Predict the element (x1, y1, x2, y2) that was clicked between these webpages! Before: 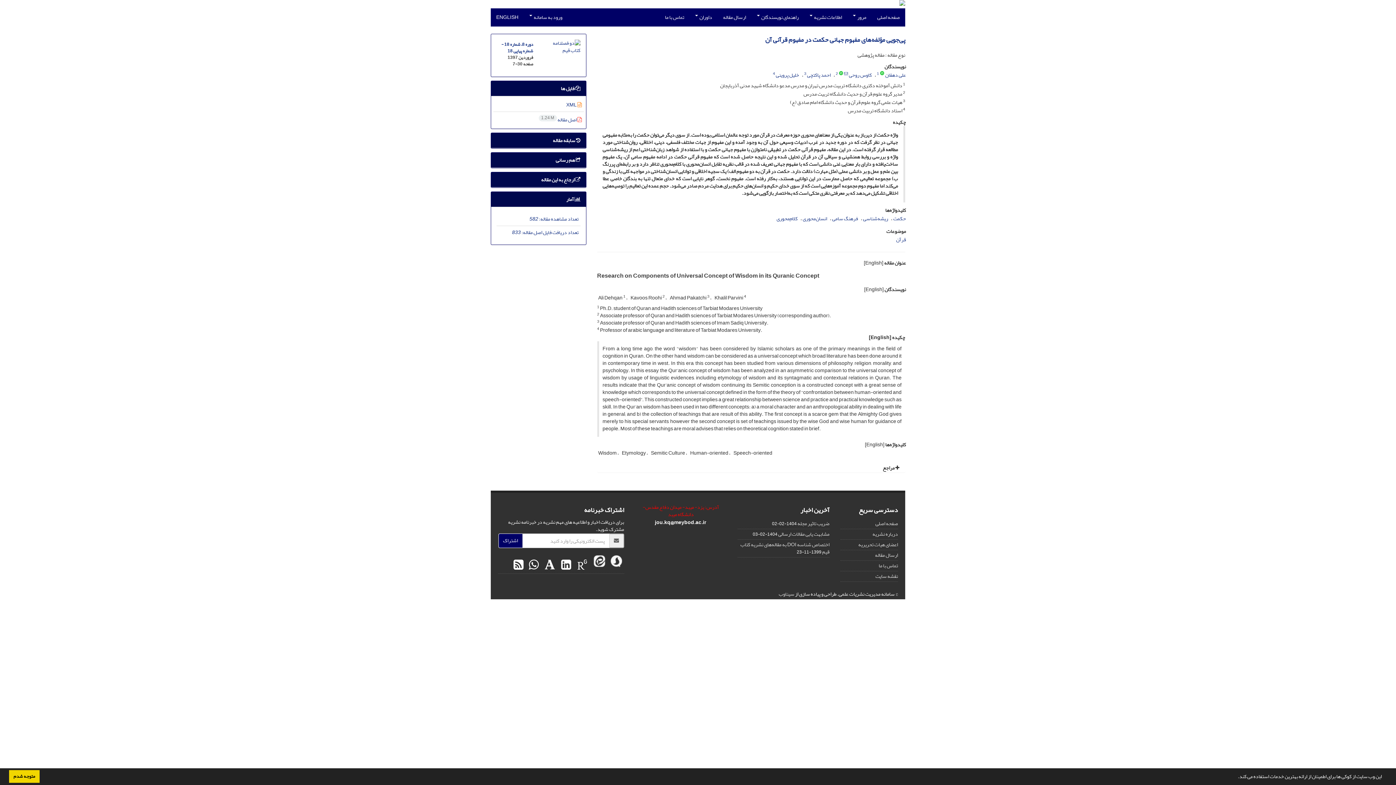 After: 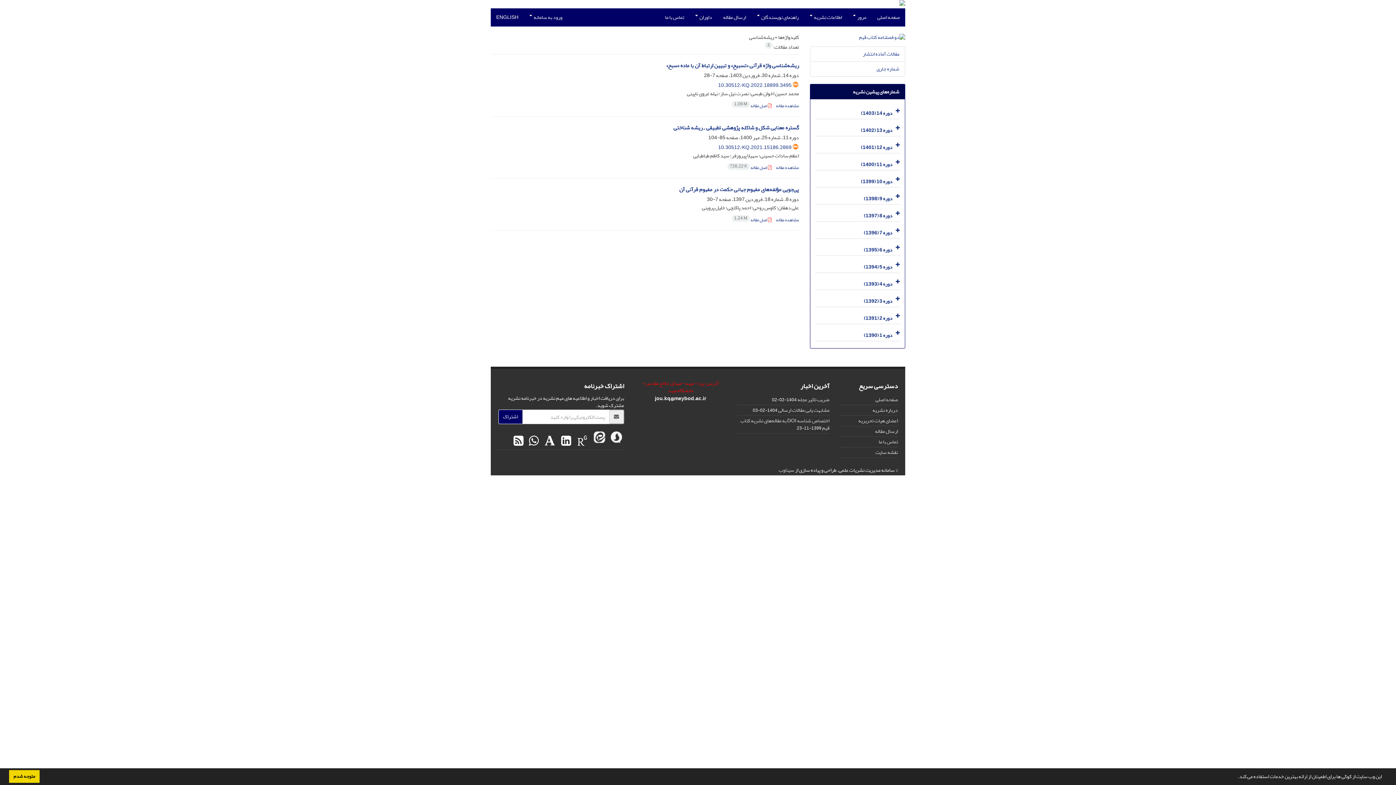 Action: bbox: (863, 213, 888, 223) label: ریشه‌شناسی